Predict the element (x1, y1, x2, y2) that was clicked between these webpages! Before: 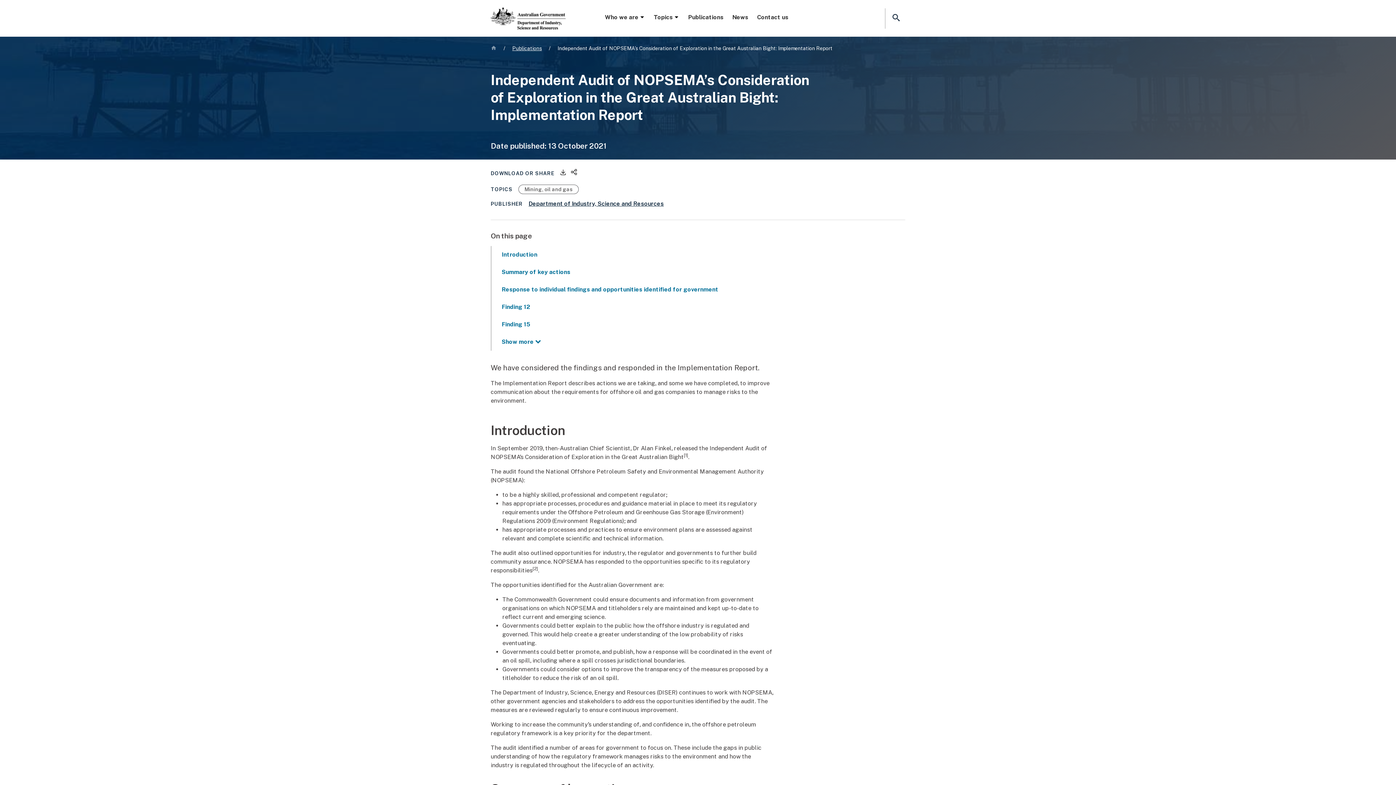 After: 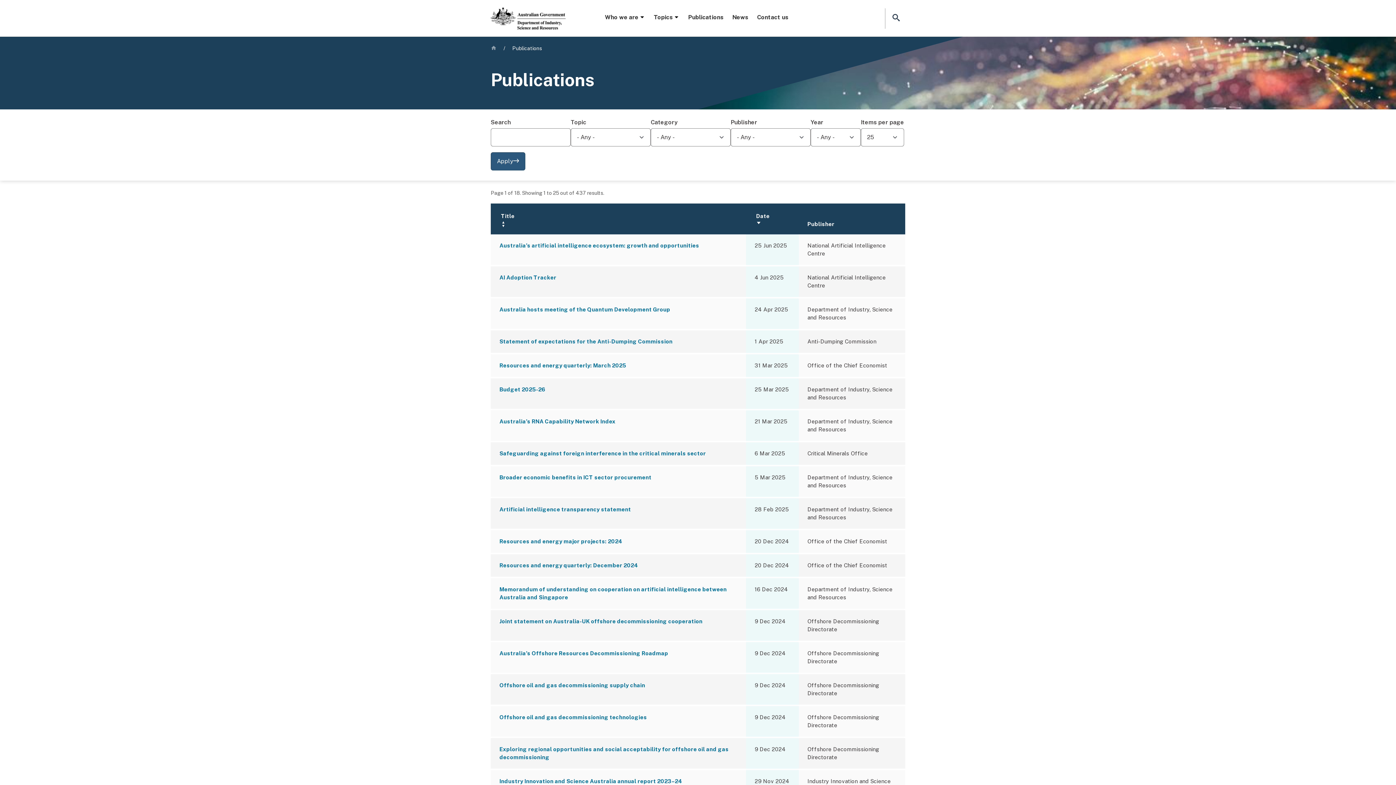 Action: label: Publications bbox: (683, 8, 728, 26)